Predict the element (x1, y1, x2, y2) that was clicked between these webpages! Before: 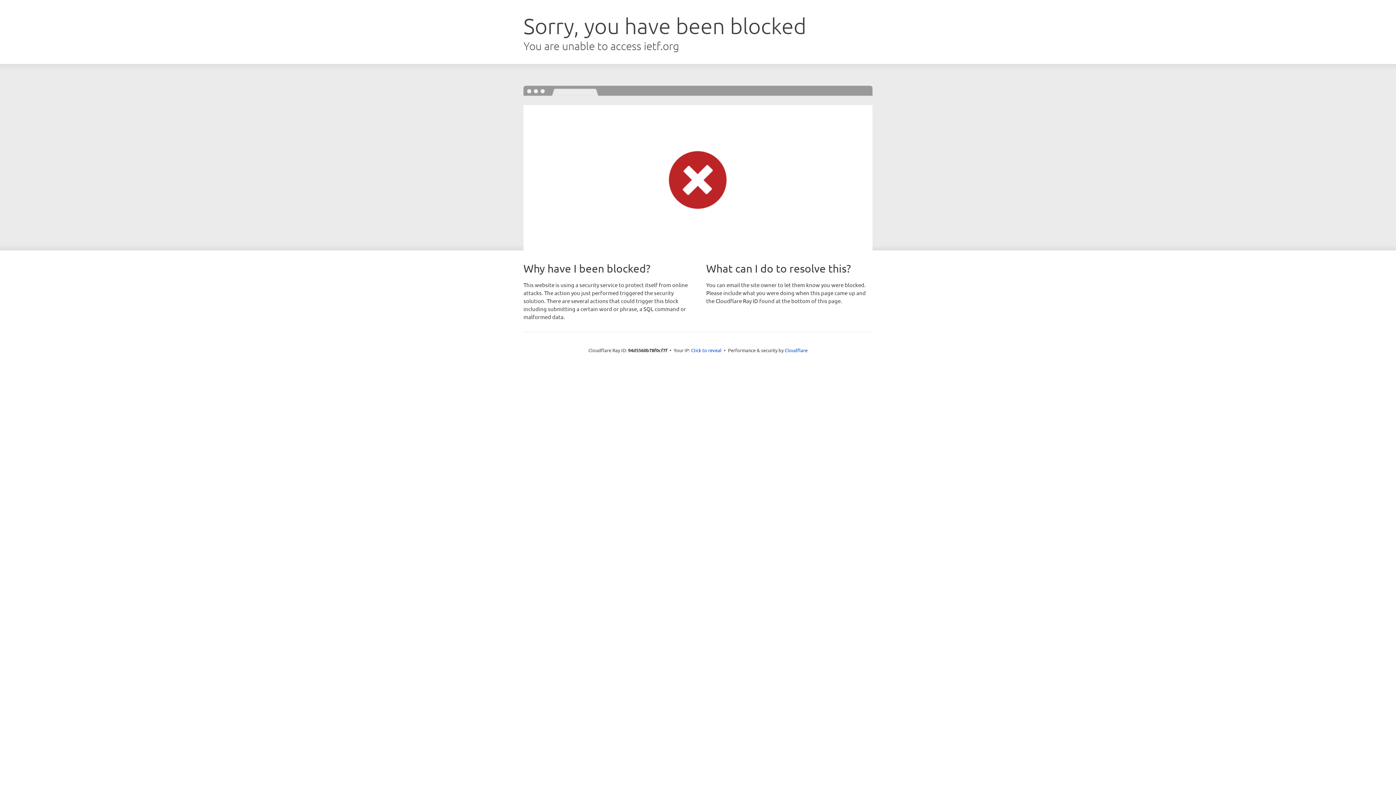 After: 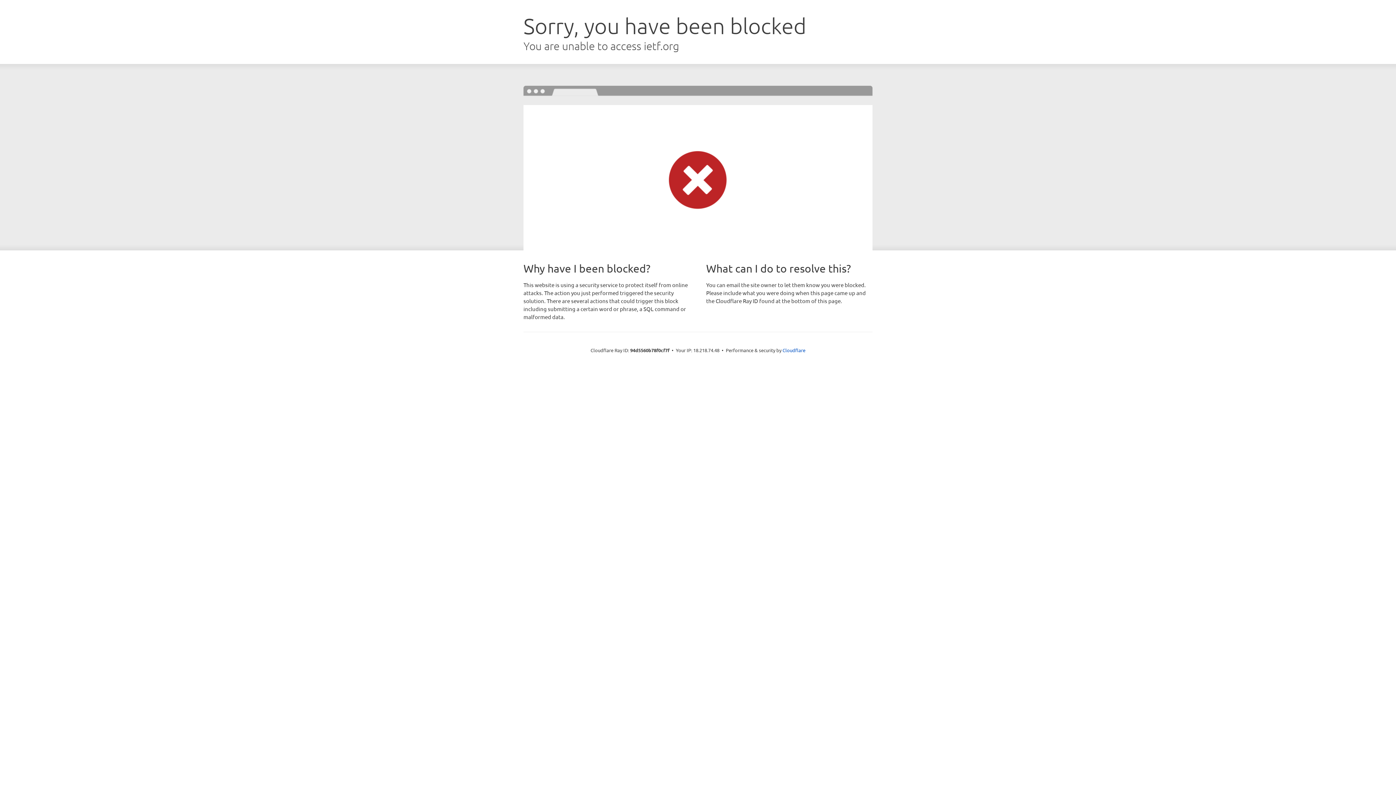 Action: label: Click to reveal bbox: (691, 346, 721, 353)